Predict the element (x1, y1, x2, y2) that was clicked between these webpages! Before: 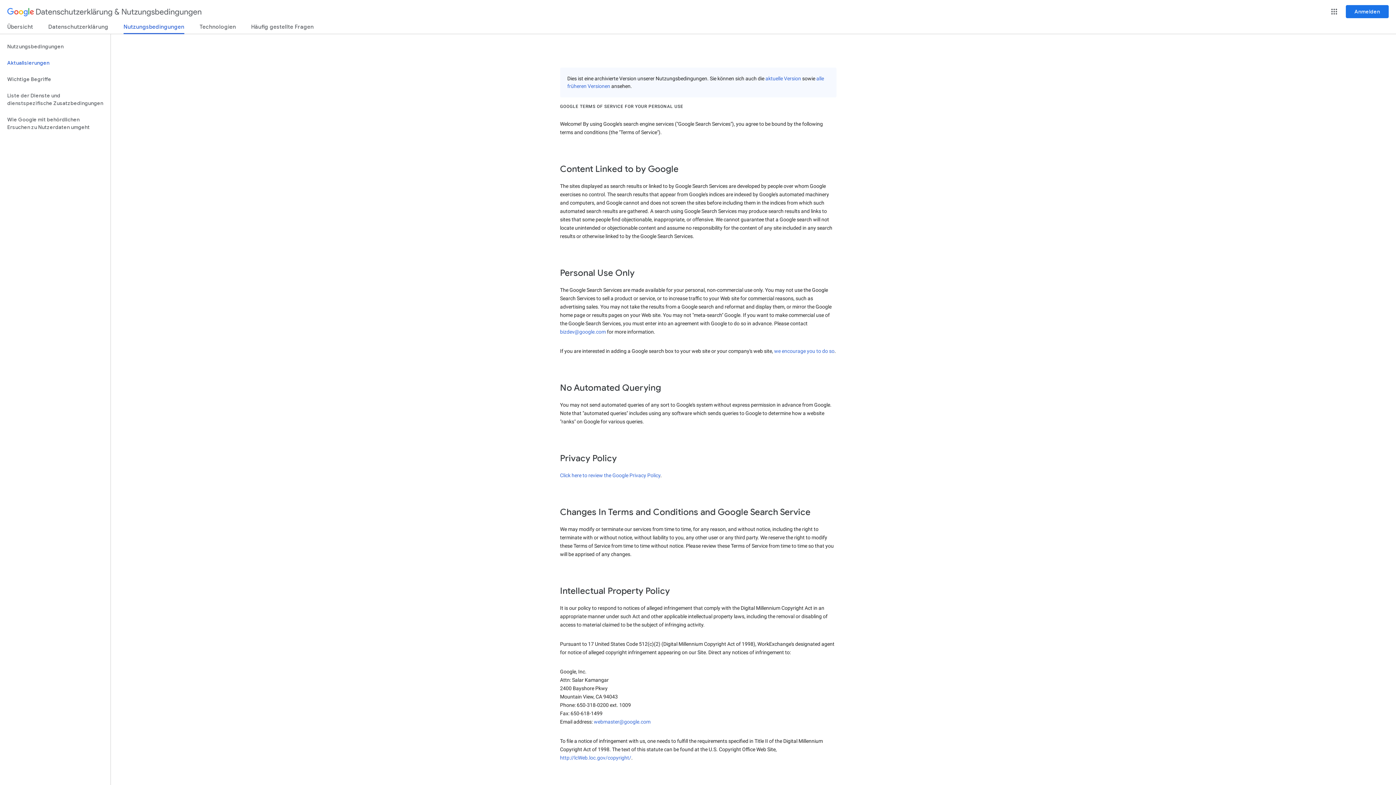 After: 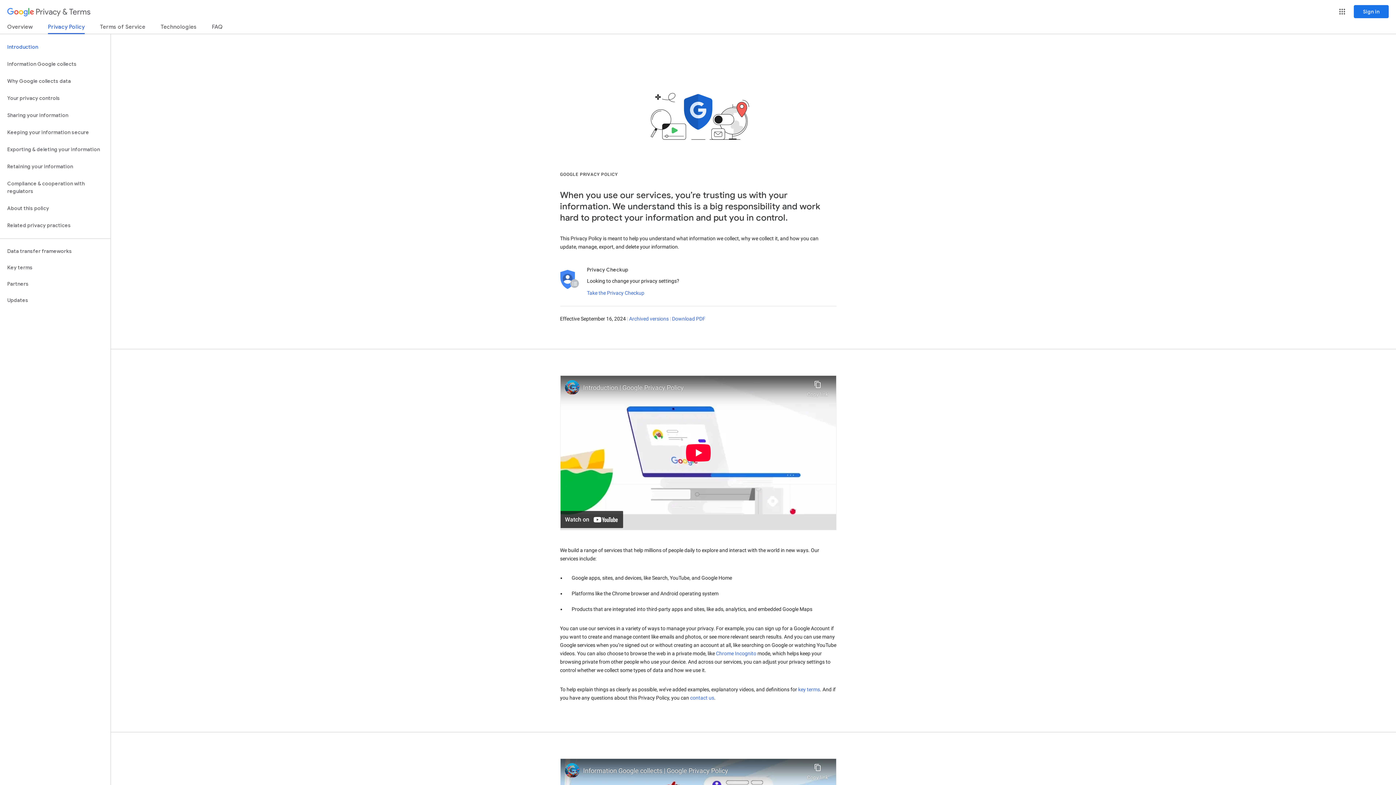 Action: label: Click here to review the Google Privacy Policy bbox: (560, 472, 660, 478)